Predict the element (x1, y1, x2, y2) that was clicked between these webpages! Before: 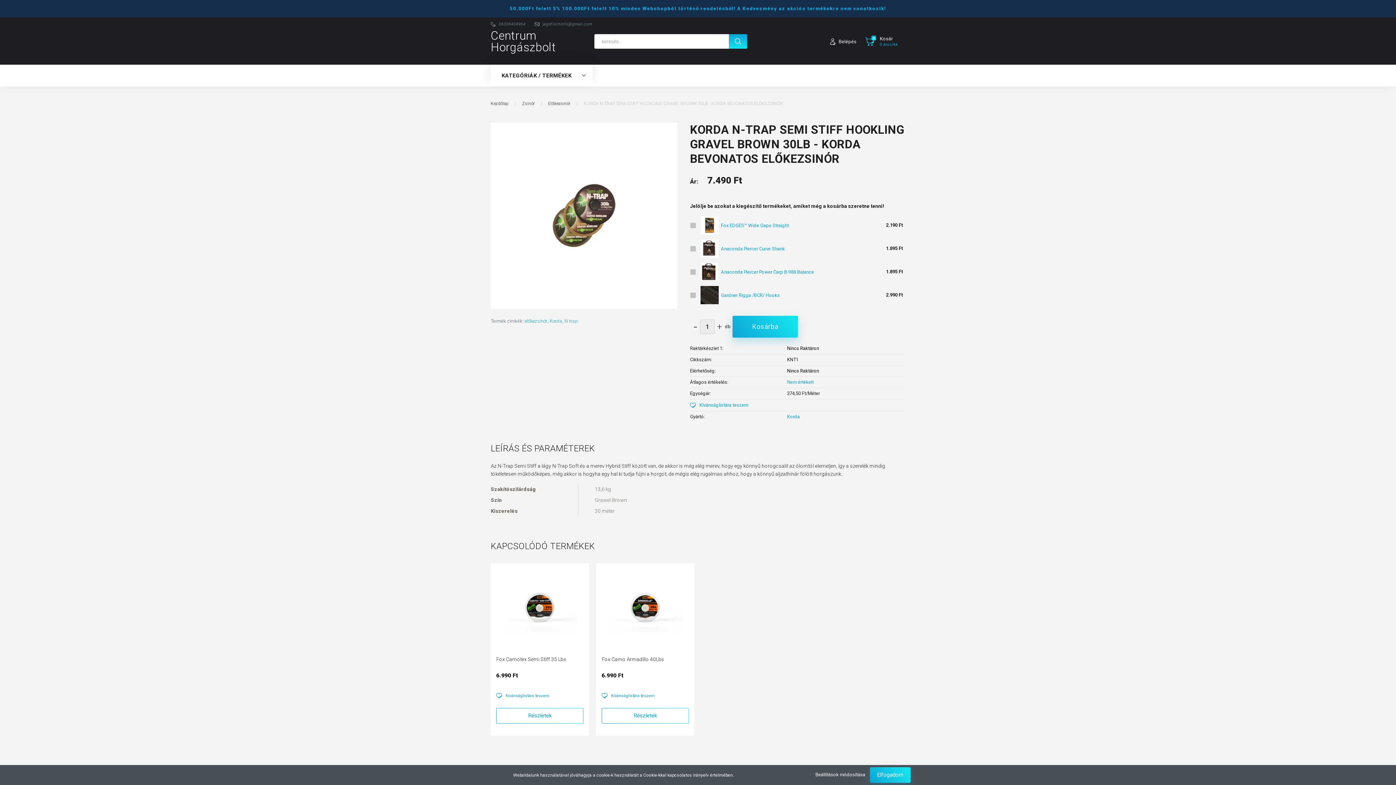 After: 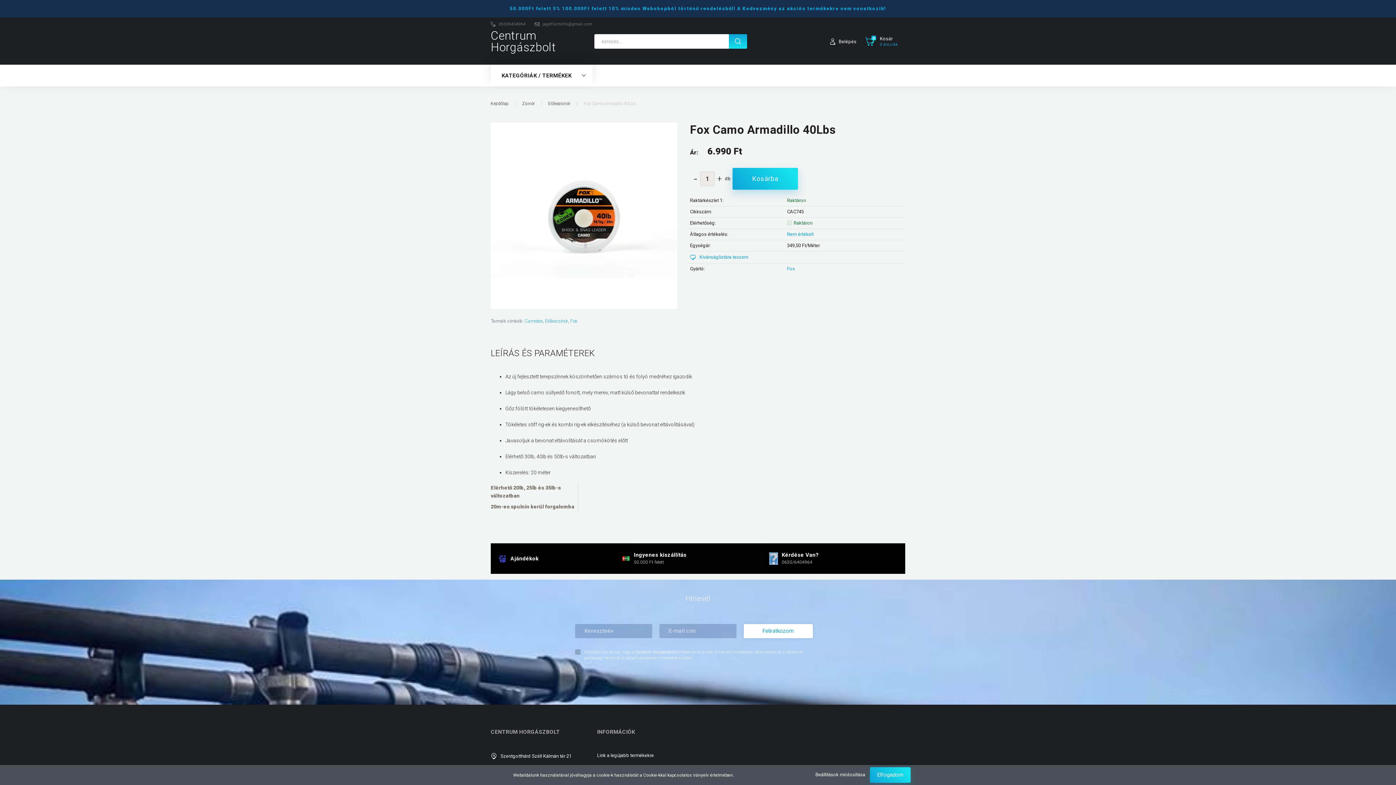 Action: bbox: (607, 569, 683, 645)